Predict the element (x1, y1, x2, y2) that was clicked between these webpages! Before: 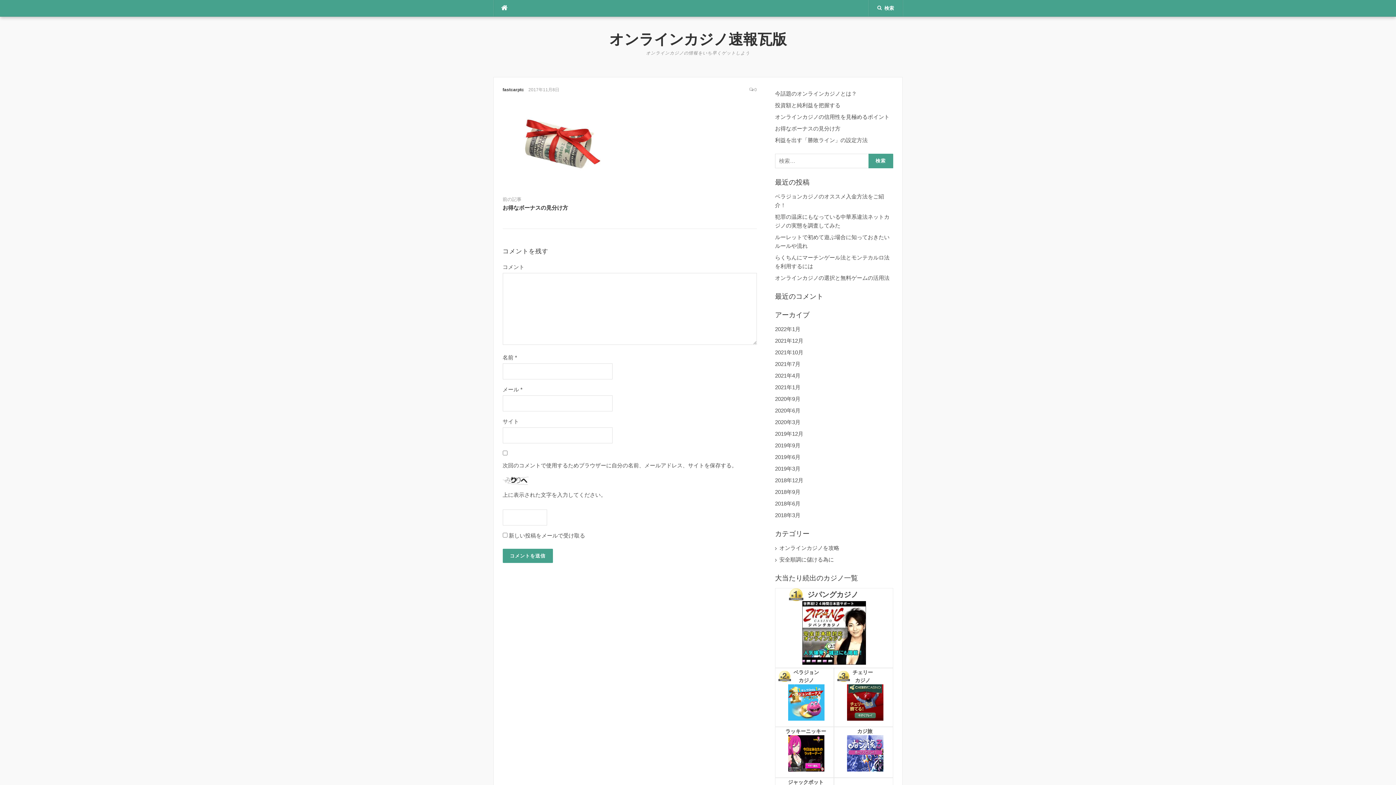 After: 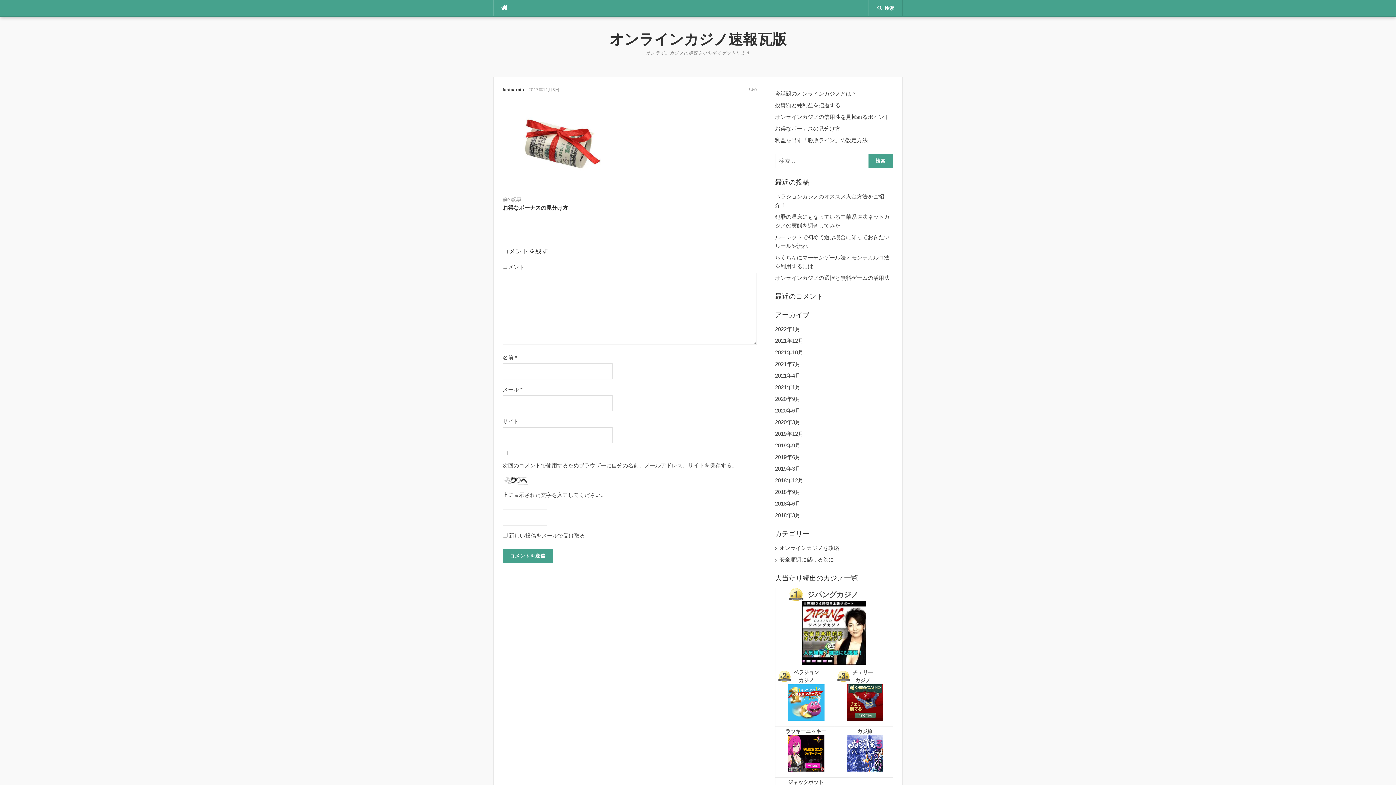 Action: bbox: (843, 749, 883, 756)